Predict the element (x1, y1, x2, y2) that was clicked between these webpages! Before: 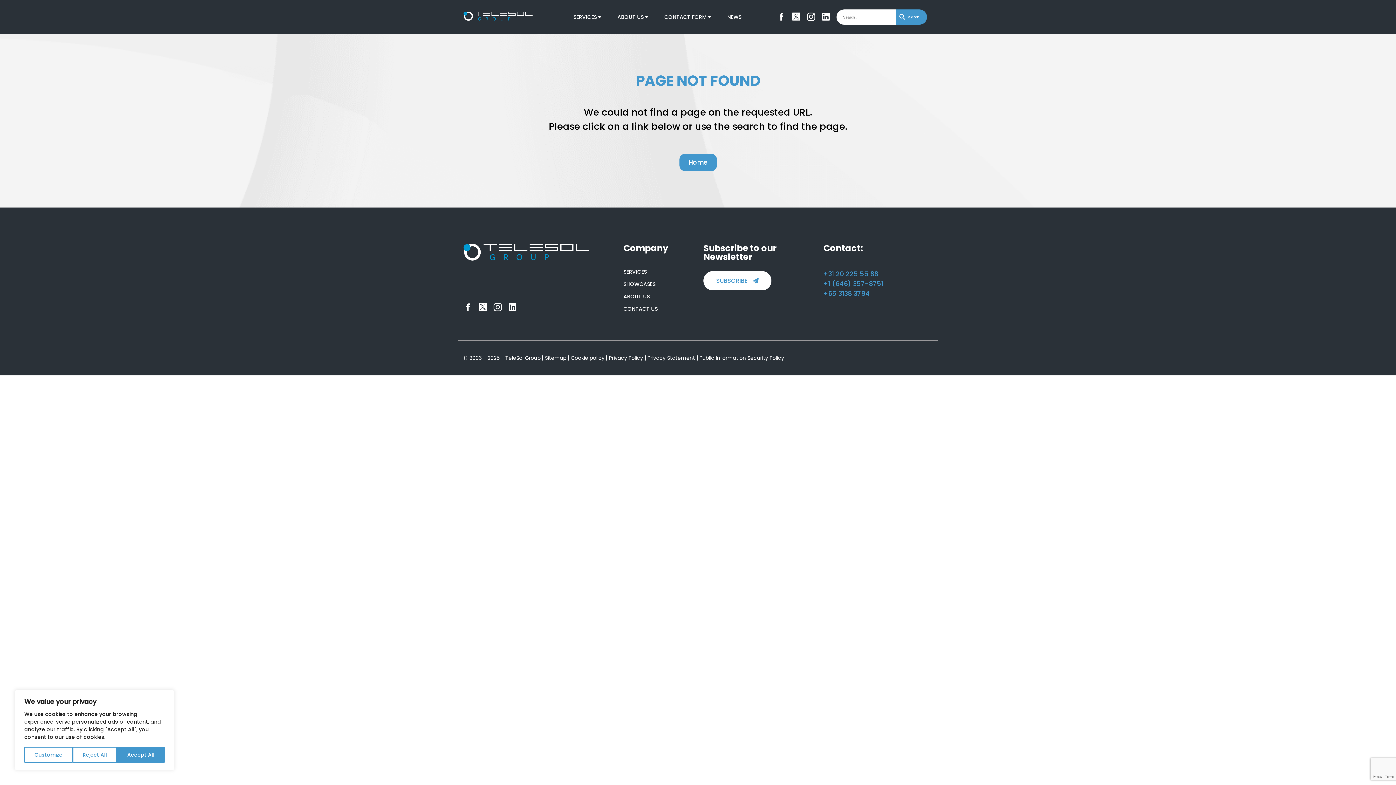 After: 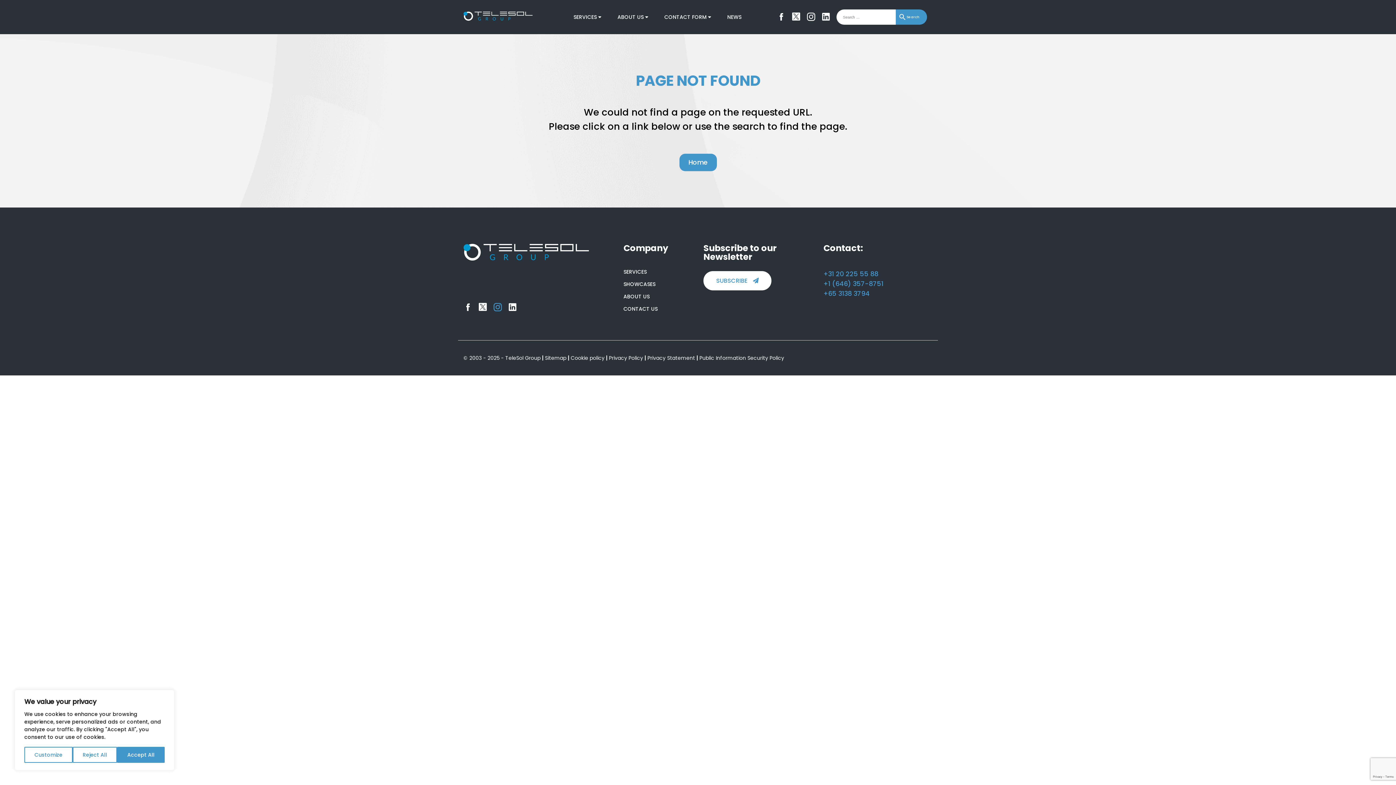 Action: bbox: (493, 296, 508, 318)